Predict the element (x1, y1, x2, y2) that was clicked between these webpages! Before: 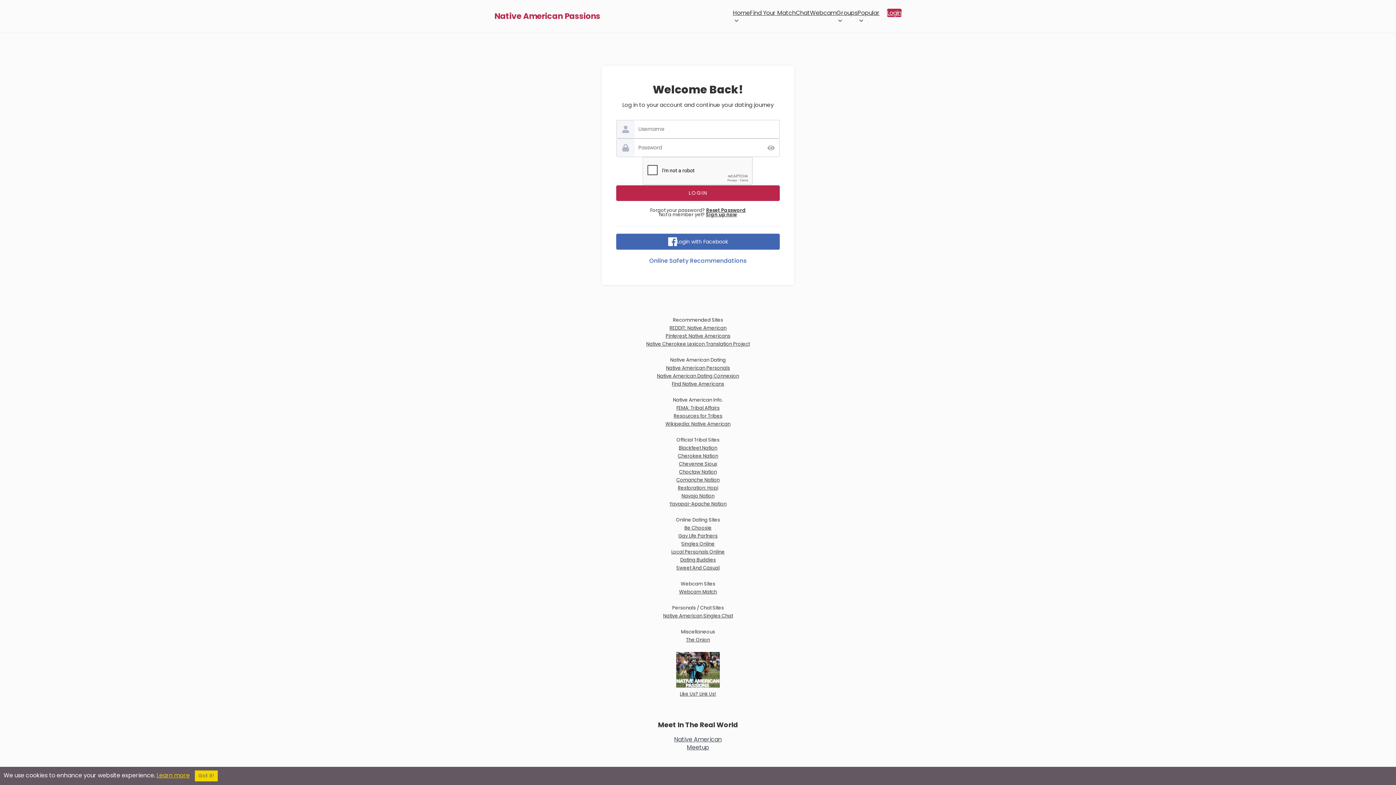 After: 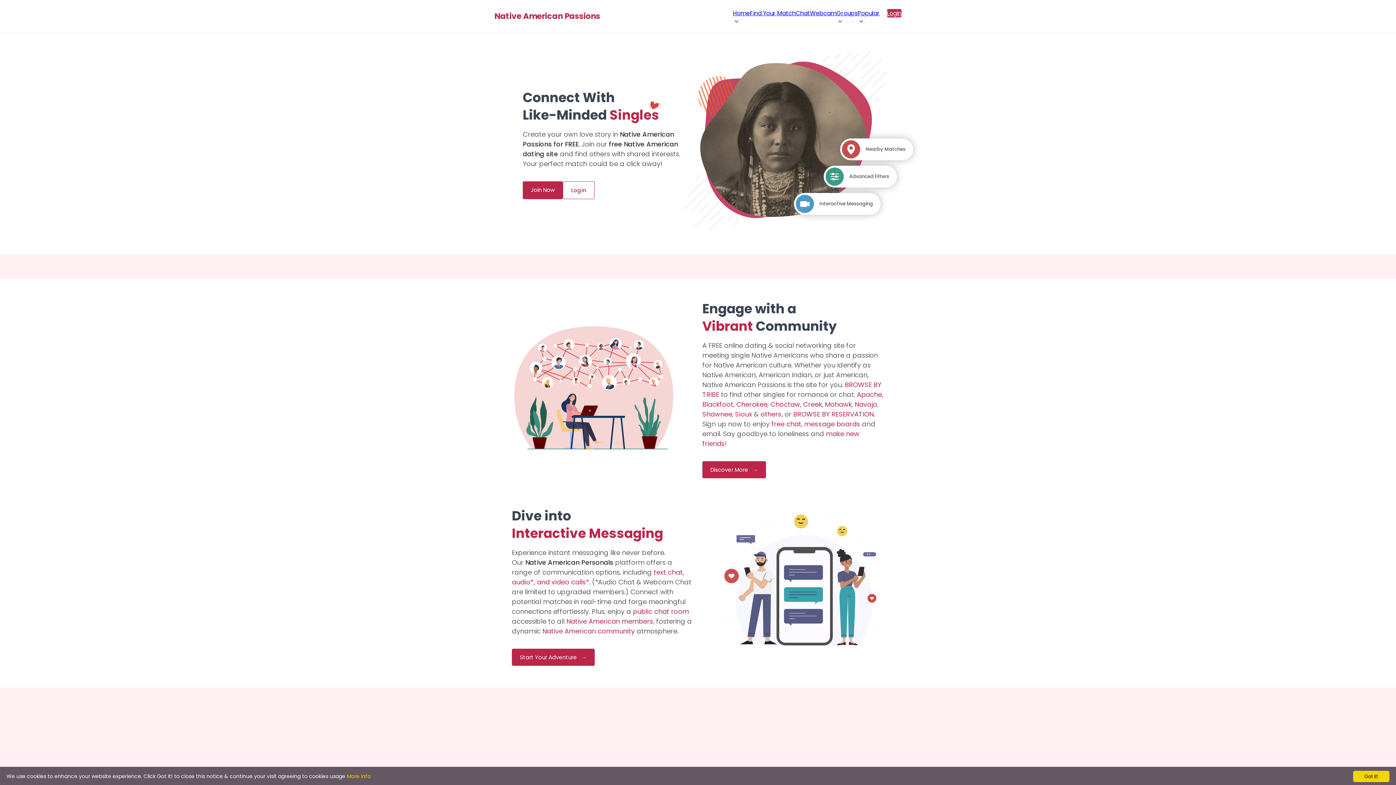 Action: label: Native American Passions bbox: (494, 12, 600, 20)